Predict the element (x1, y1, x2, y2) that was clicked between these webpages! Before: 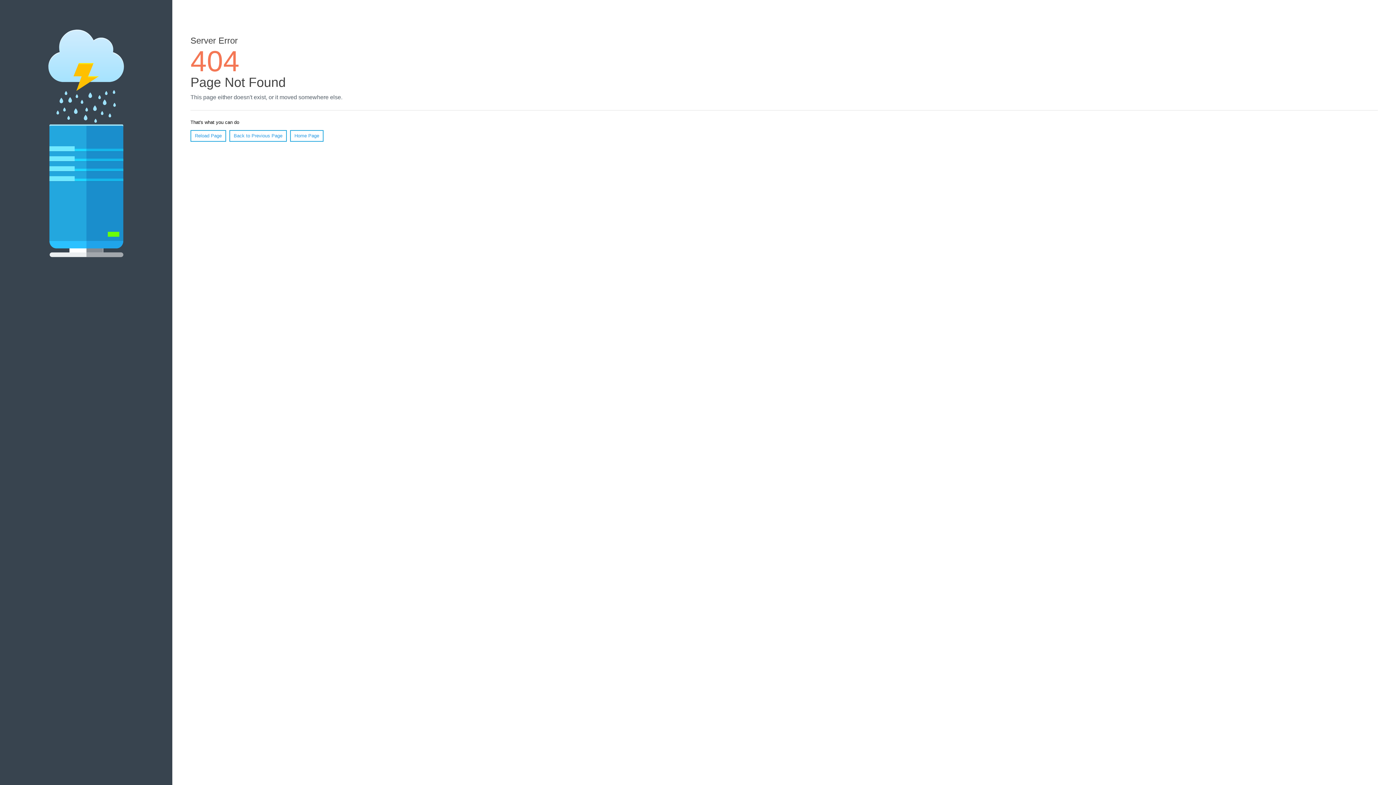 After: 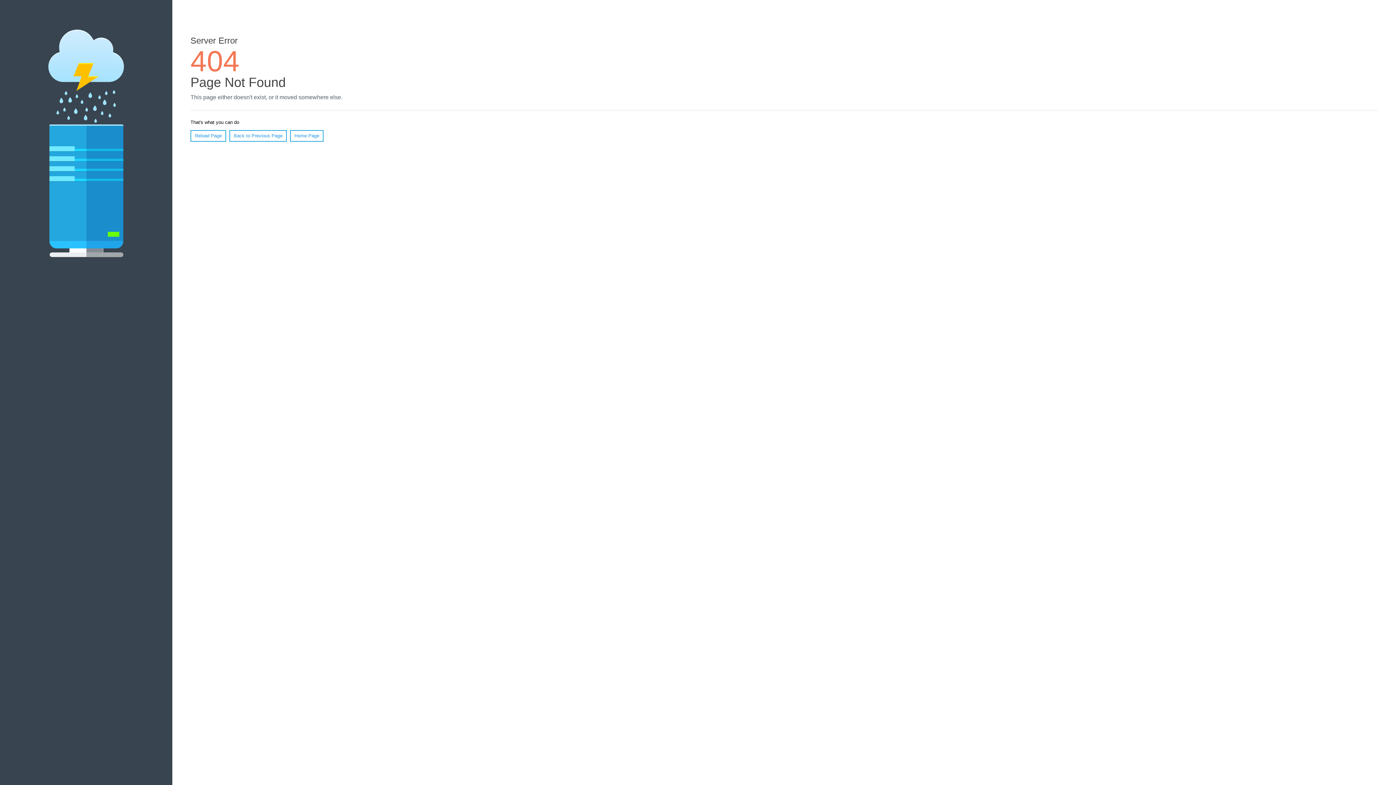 Action: label: Reload Page bbox: (190, 130, 226, 141)